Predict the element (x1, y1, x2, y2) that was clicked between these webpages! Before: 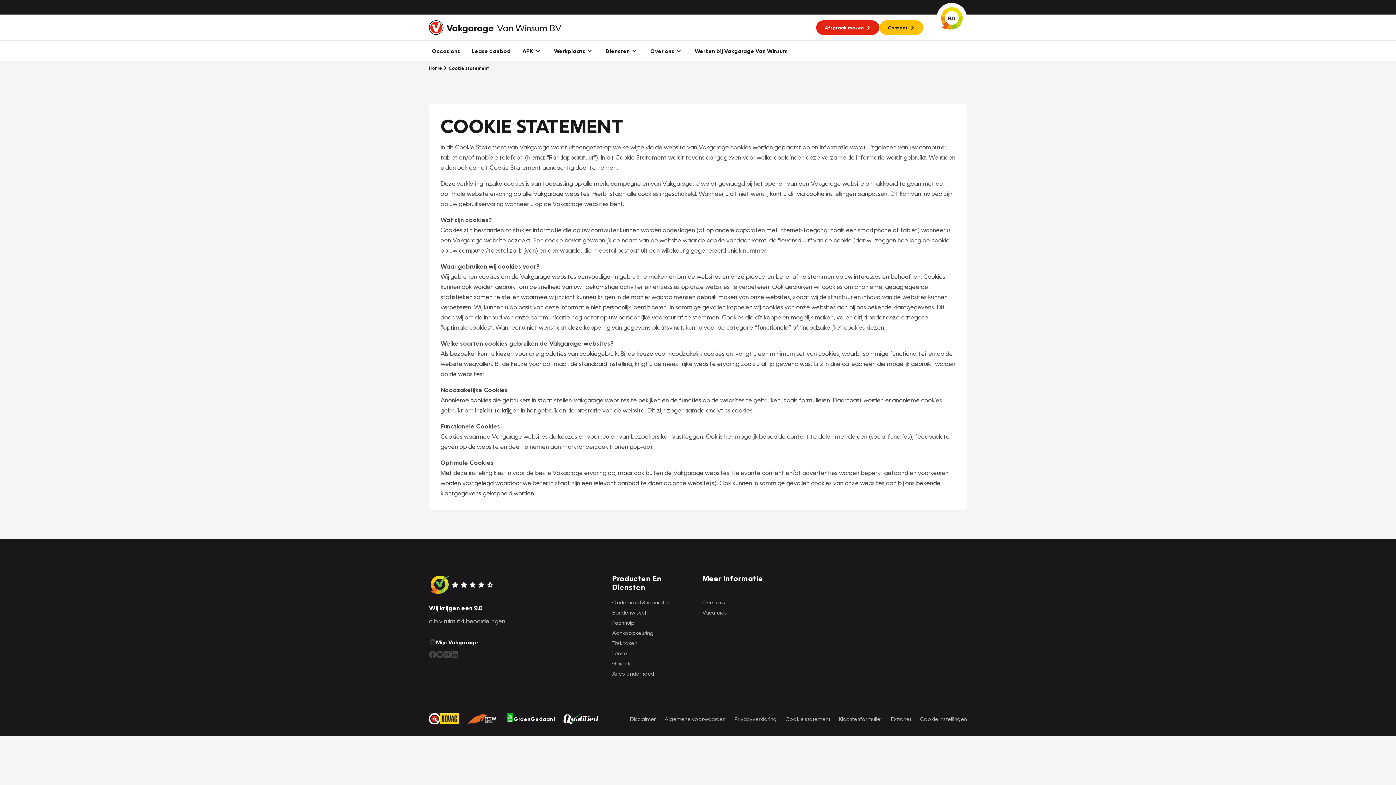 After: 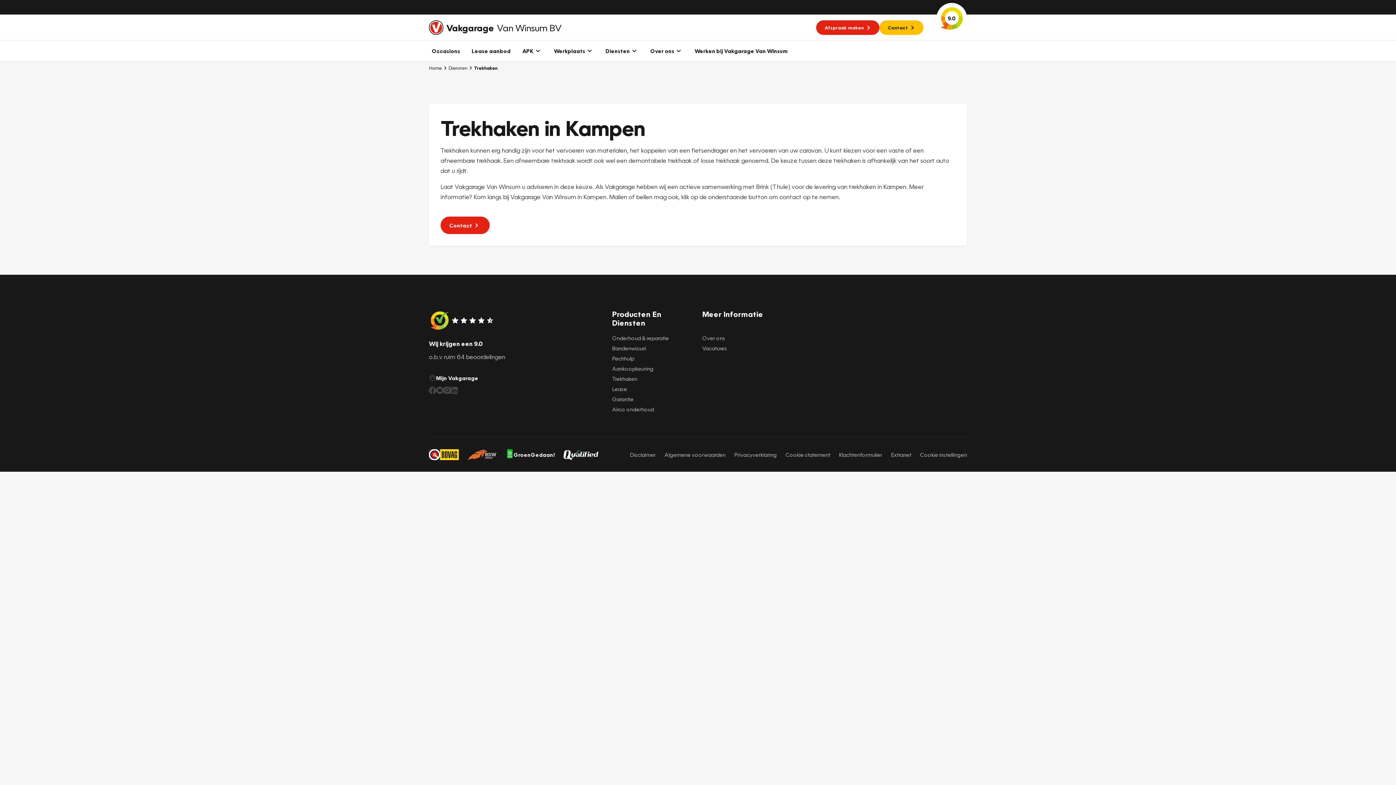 Action: label: Trekhaken bbox: (612, 638, 696, 647)